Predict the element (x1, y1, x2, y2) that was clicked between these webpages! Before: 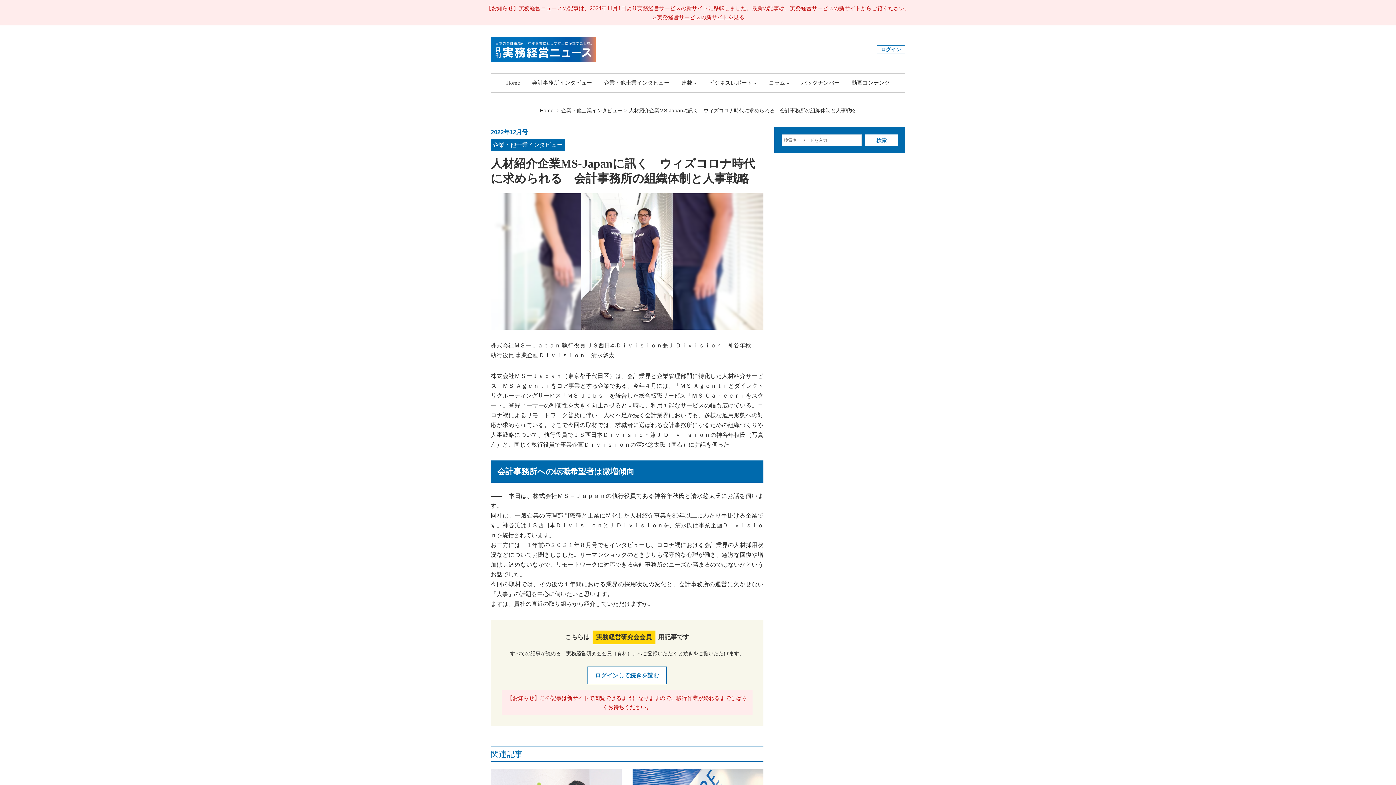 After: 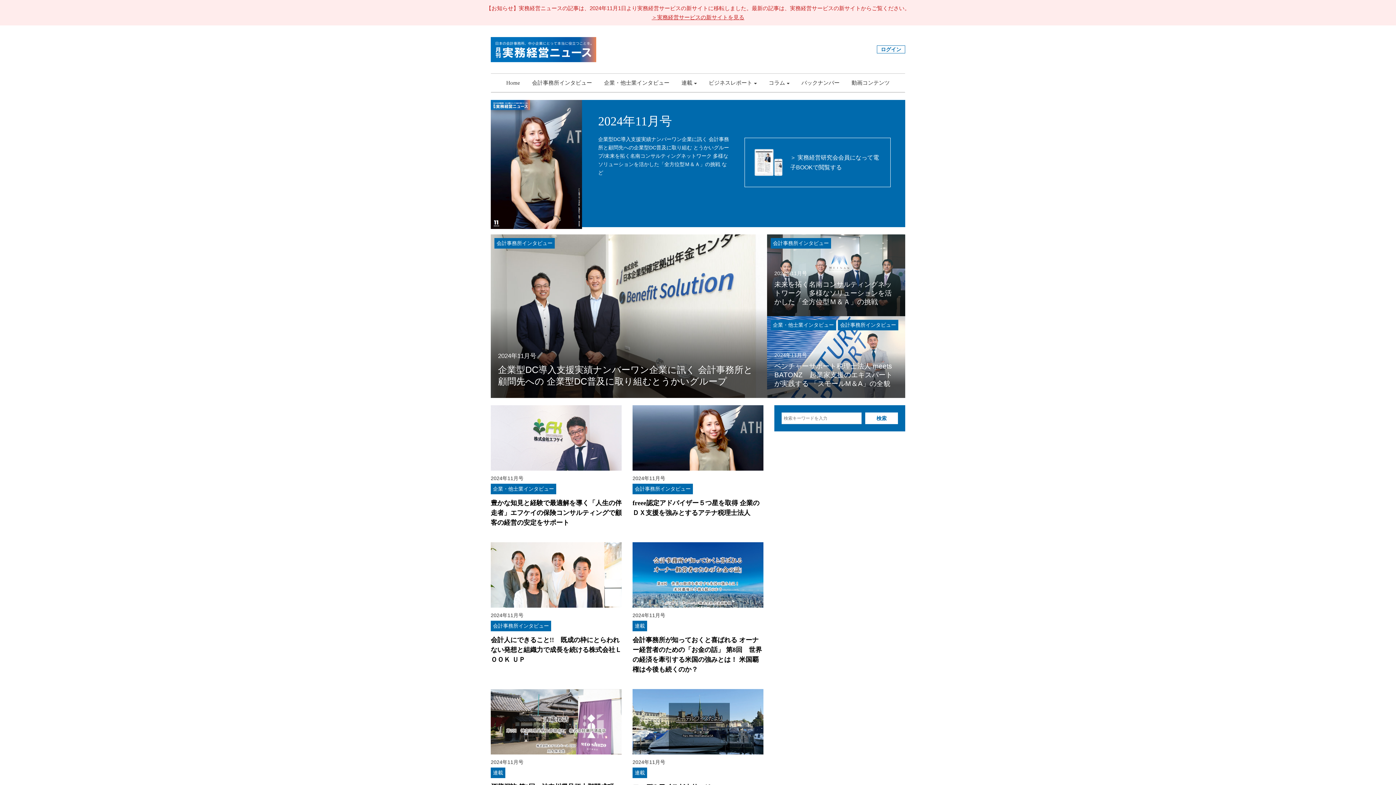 Action: bbox: (490, 38, 596, 43)